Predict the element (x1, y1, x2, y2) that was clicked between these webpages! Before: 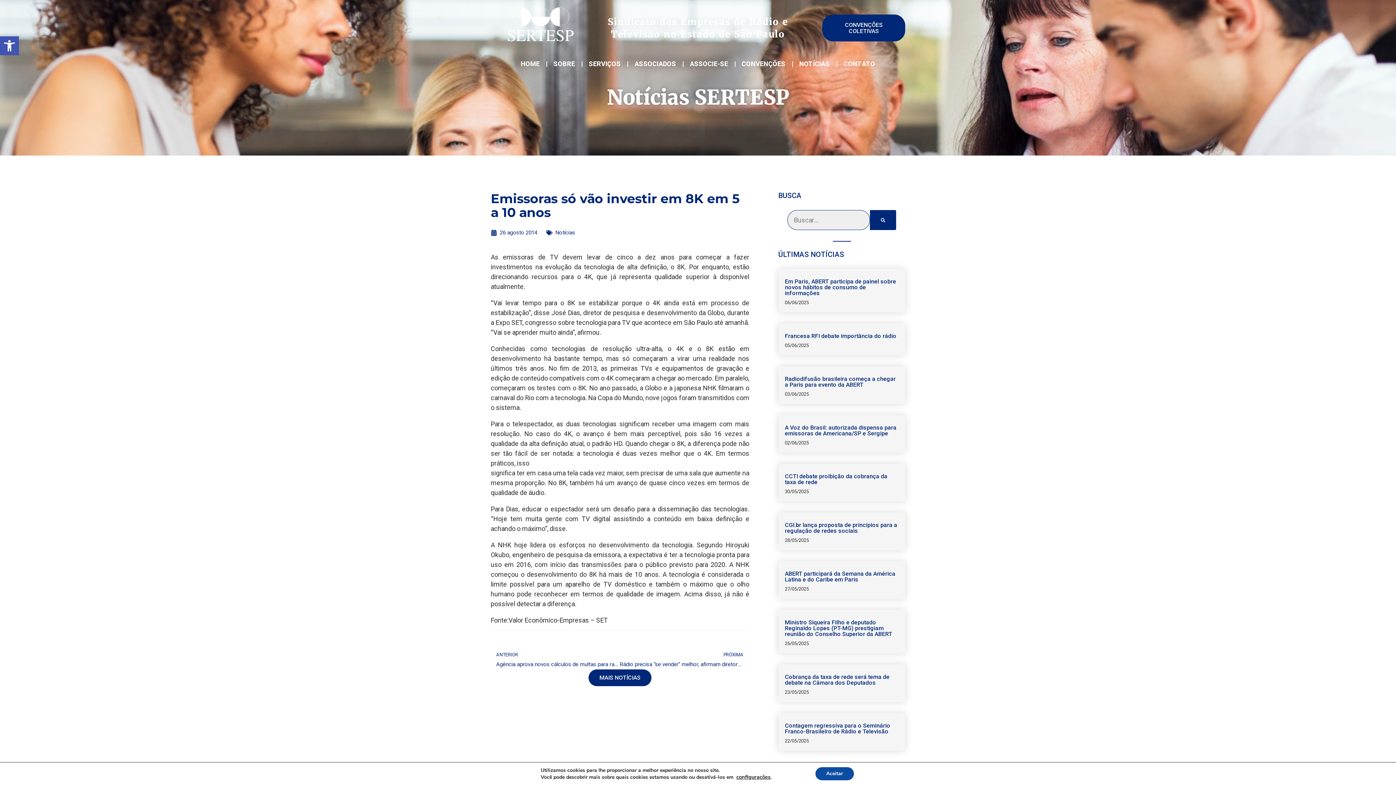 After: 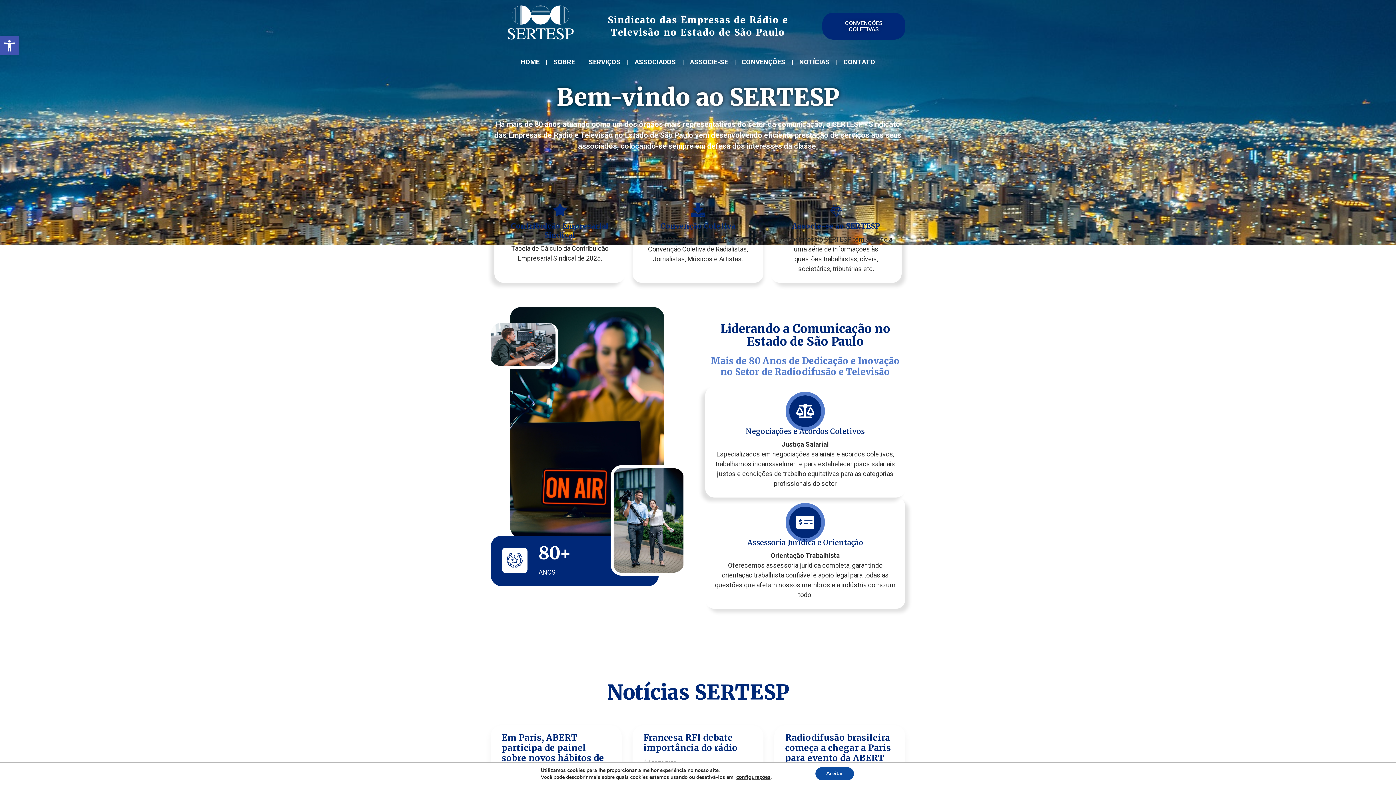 Action: bbox: (514, 56, 546, 72) label: HOME